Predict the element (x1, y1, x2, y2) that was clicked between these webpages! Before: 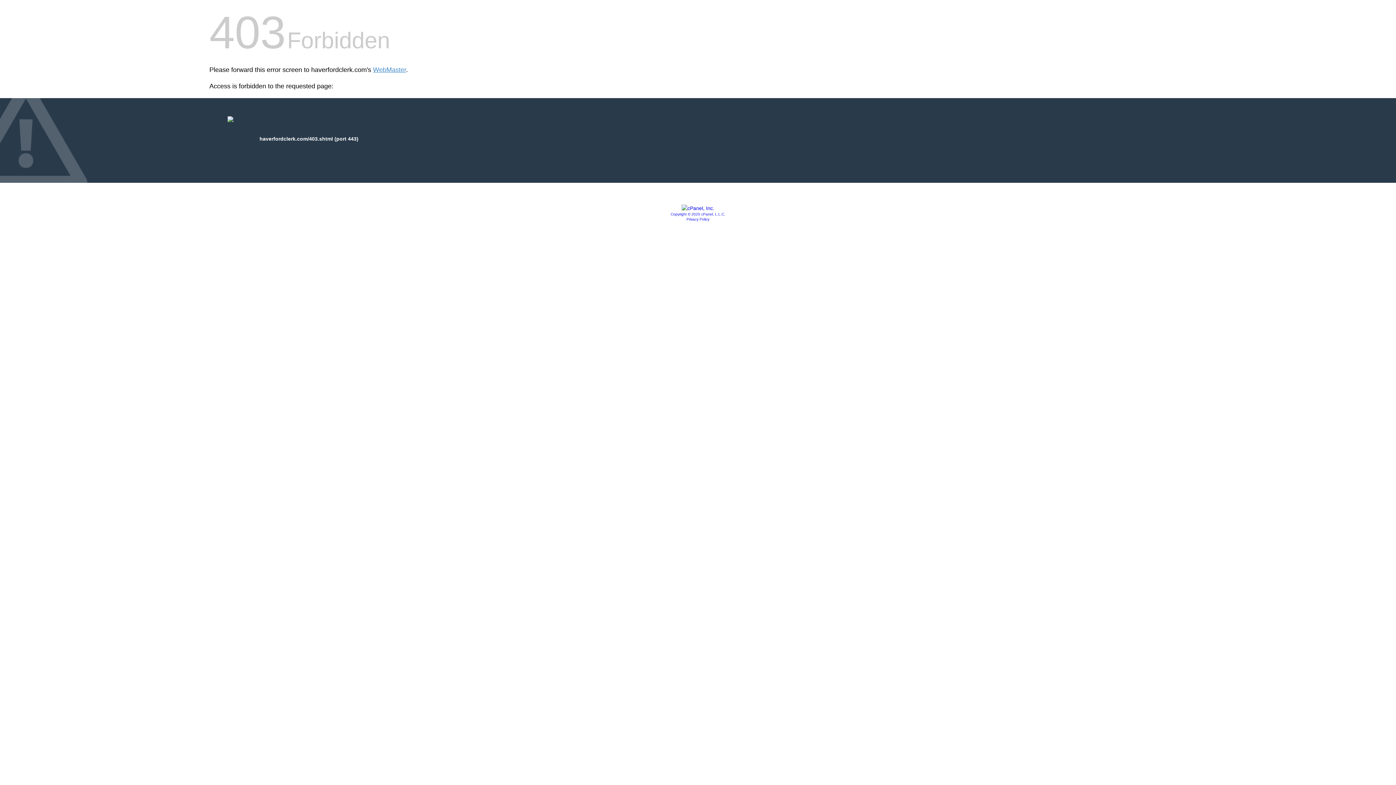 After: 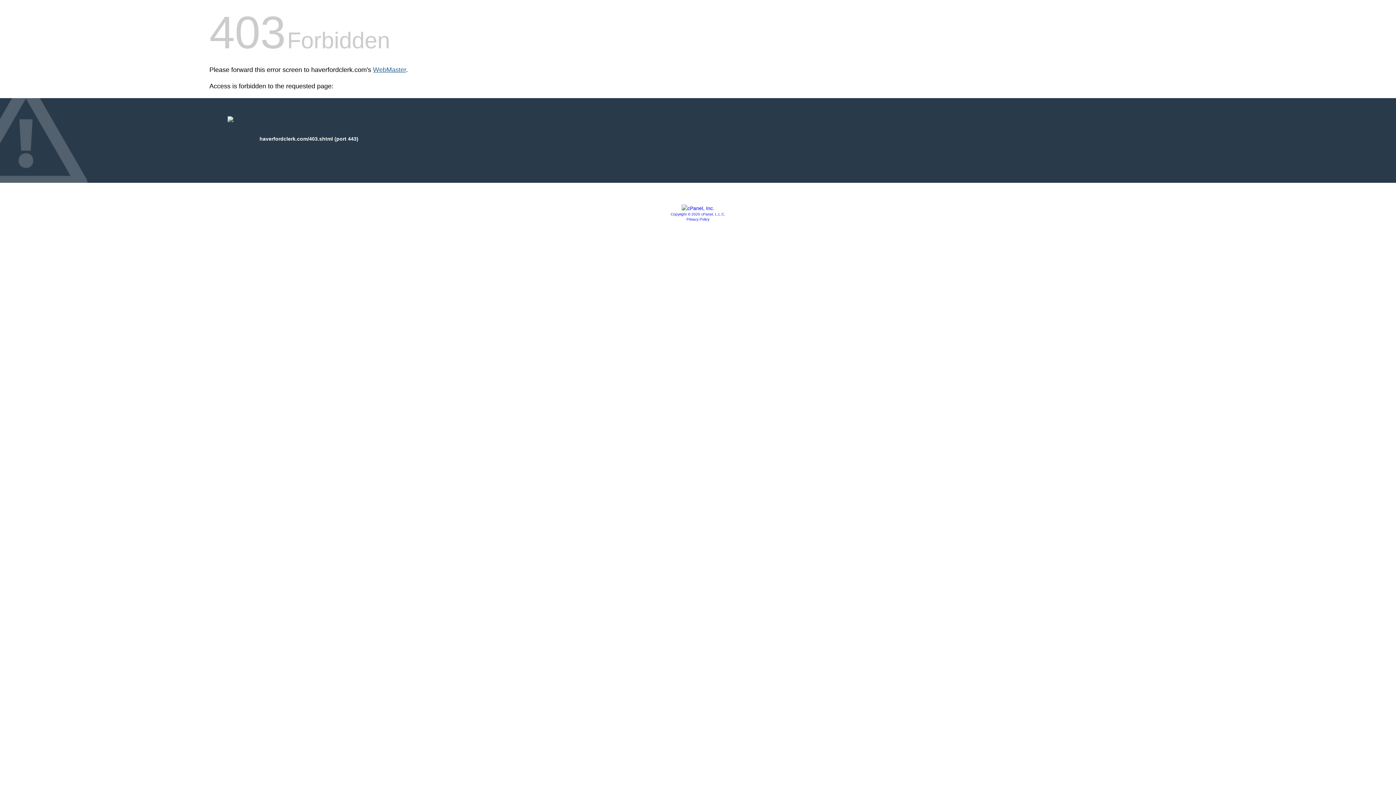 Action: bbox: (373, 66, 406, 73) label: WebMaster